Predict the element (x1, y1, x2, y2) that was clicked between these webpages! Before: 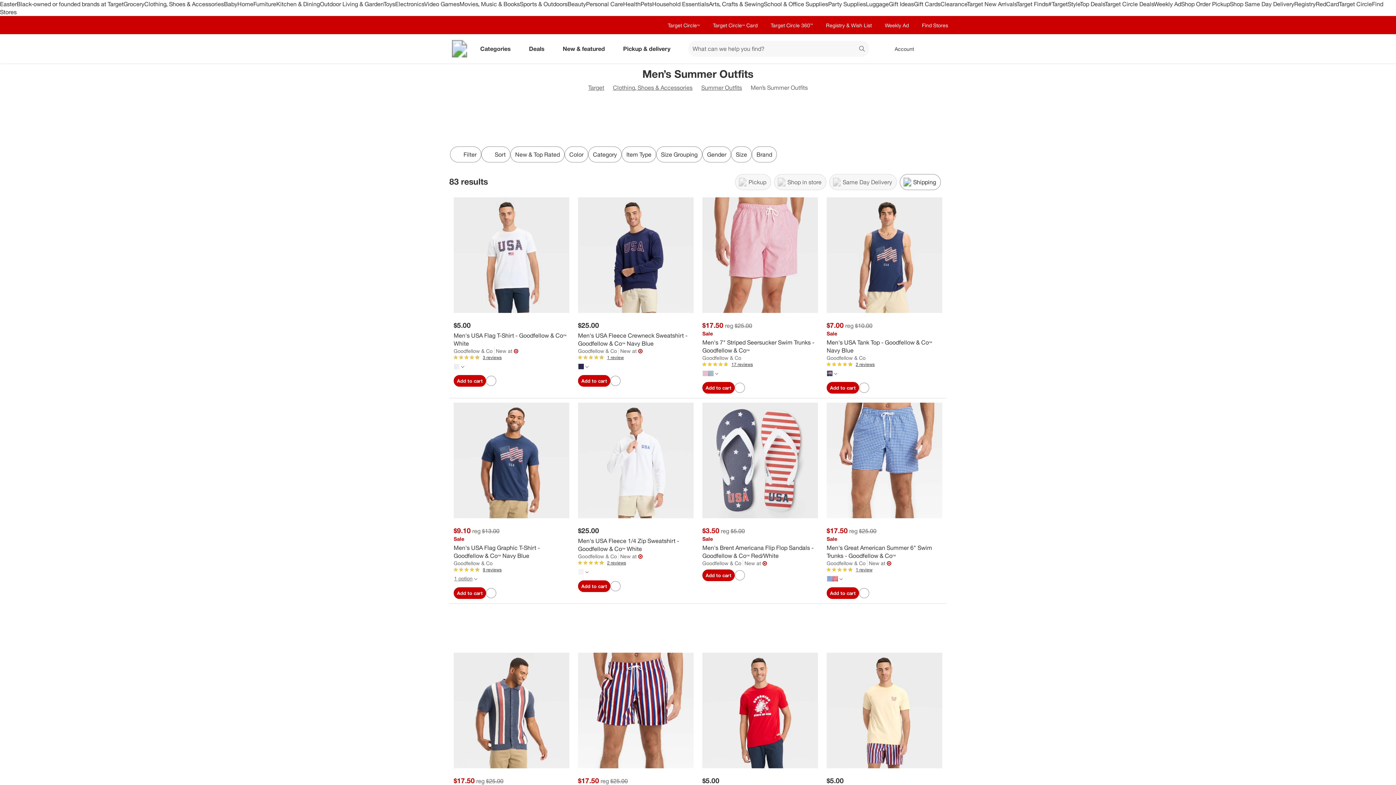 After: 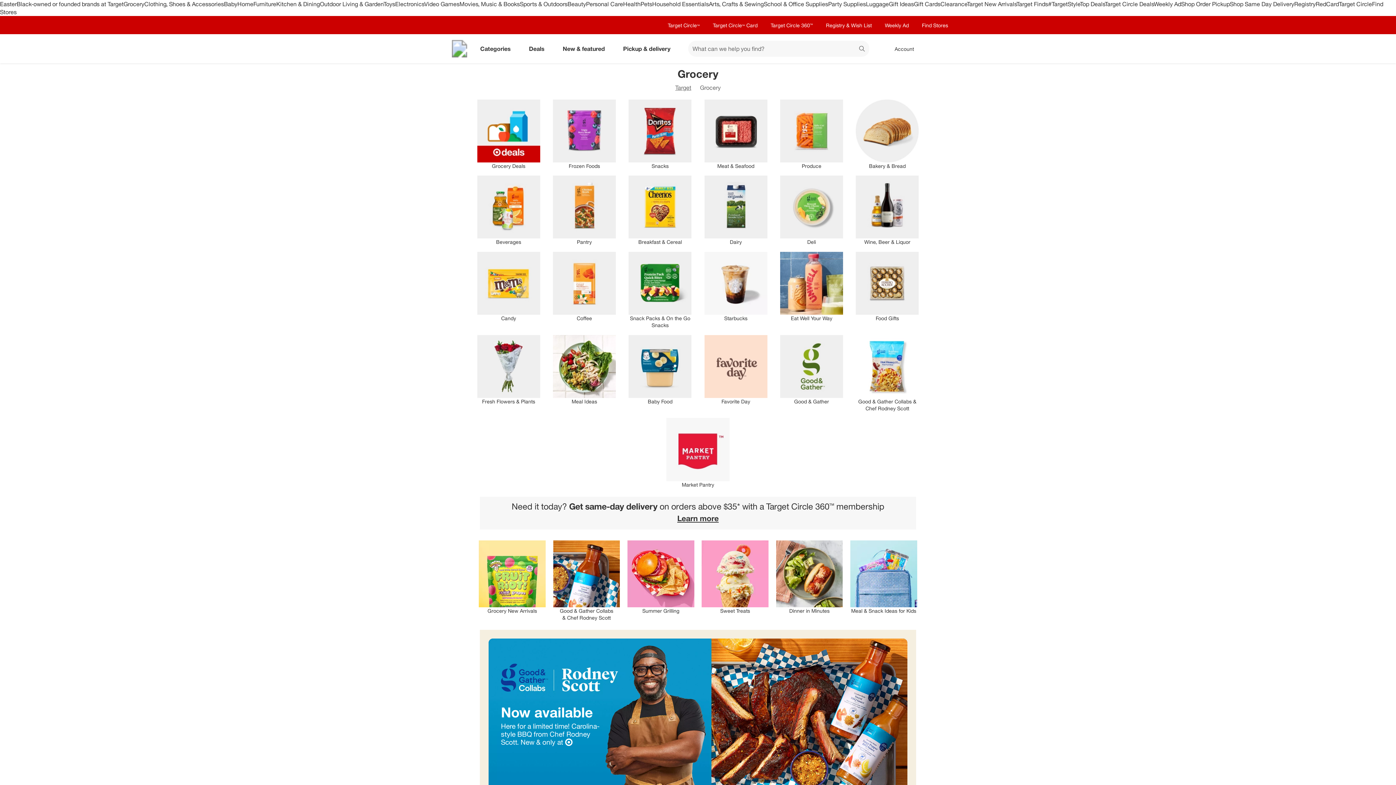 Action: label: Grocery bbox: (123, 0, 144, 7)